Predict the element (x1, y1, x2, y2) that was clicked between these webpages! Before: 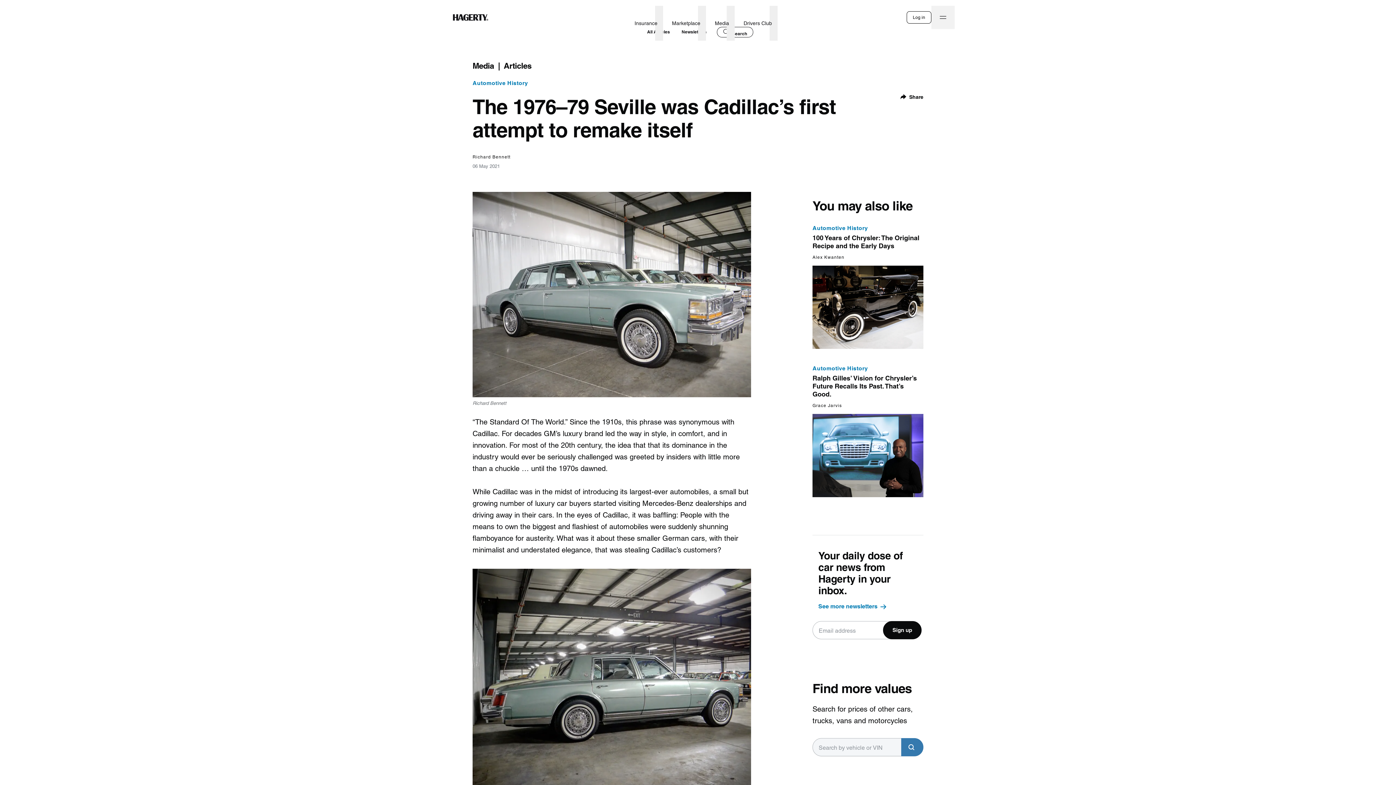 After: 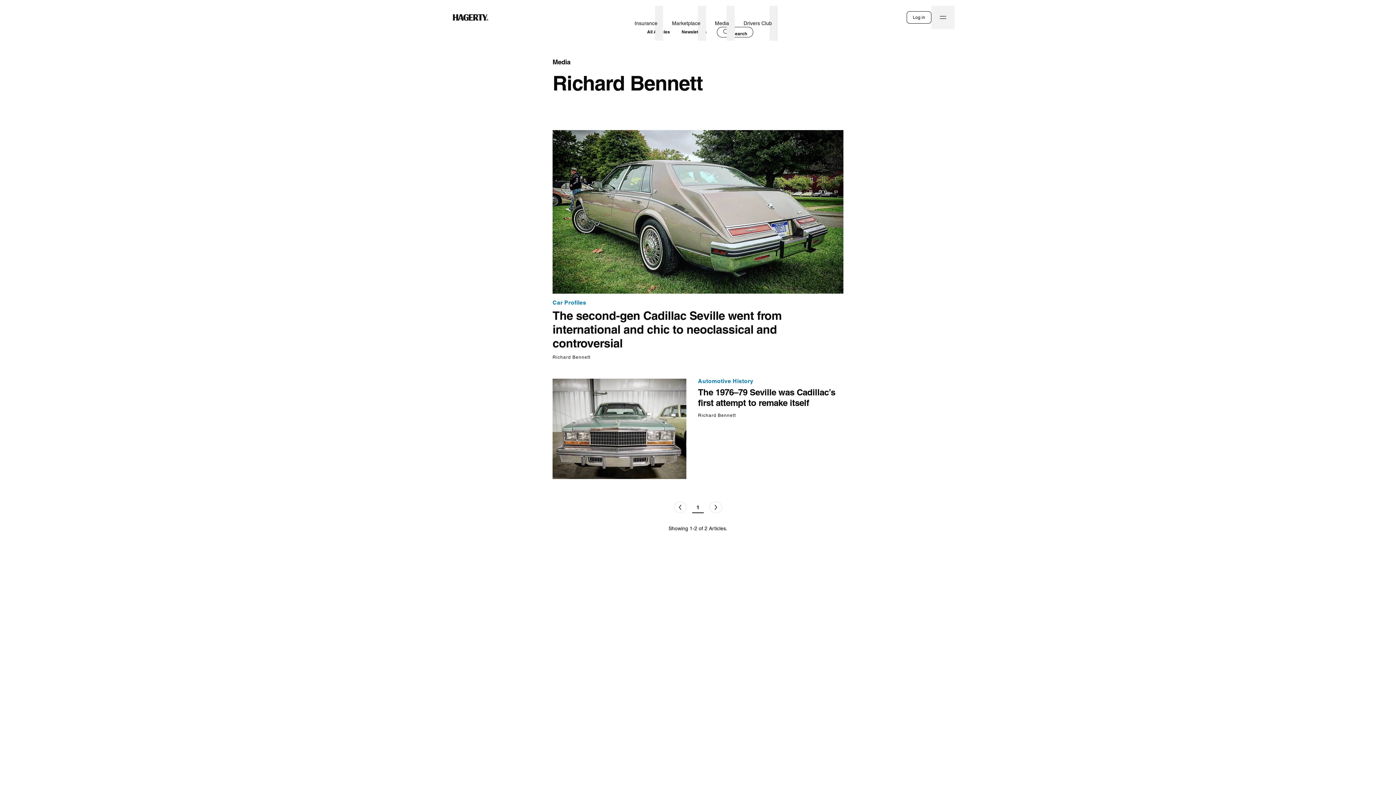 Action: bbox: (472, 154, 510, 159) label: Richard Bennett